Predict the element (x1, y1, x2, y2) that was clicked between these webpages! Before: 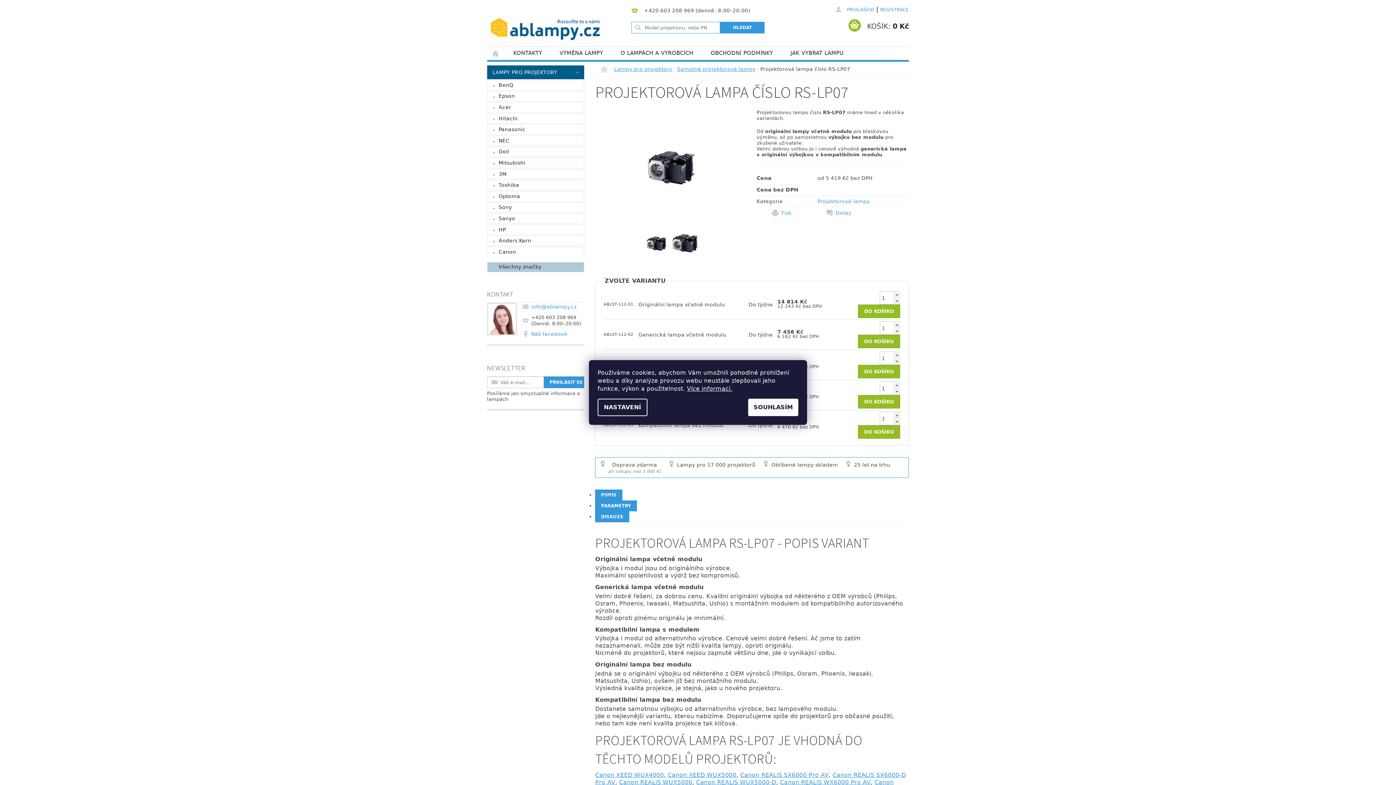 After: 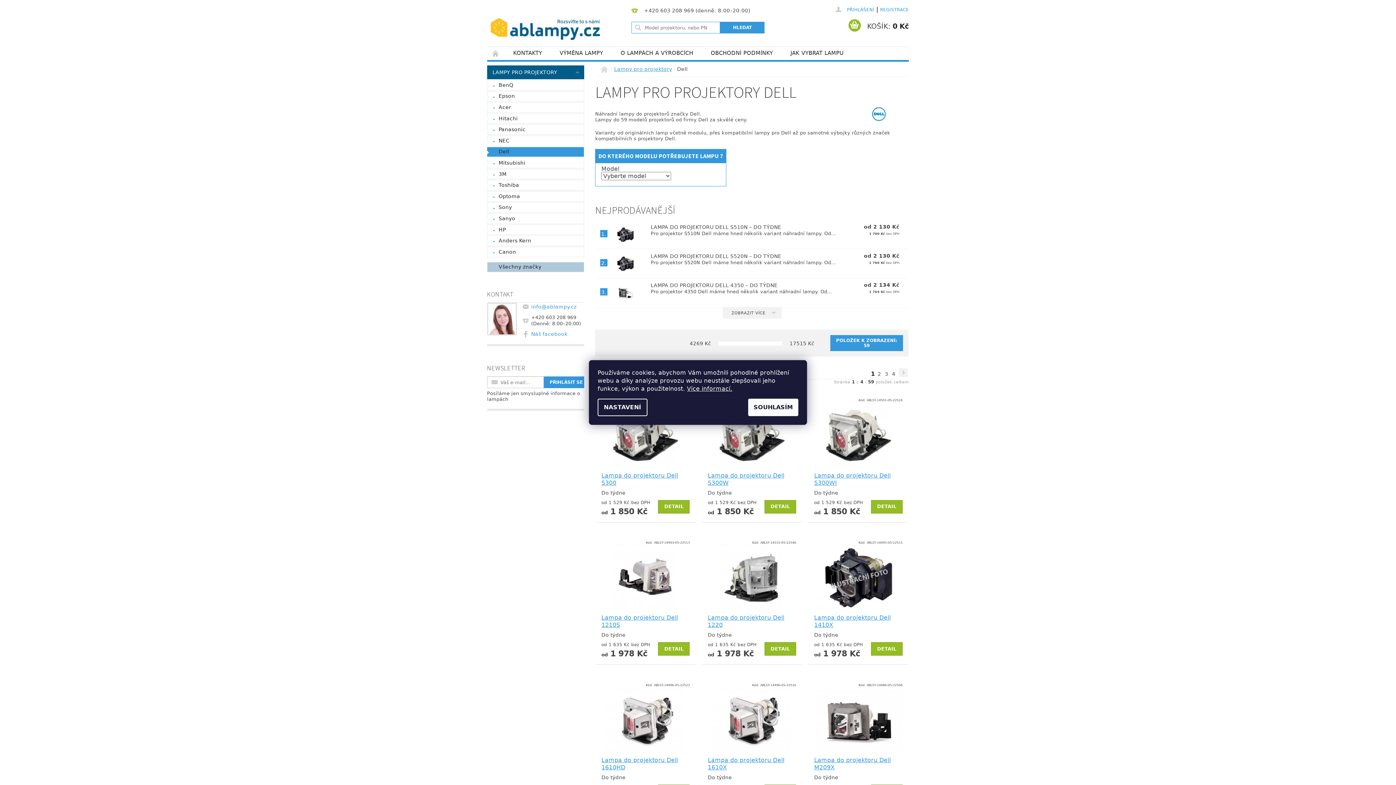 Action: bbox: (487, 147, 584, 156) label: Dell